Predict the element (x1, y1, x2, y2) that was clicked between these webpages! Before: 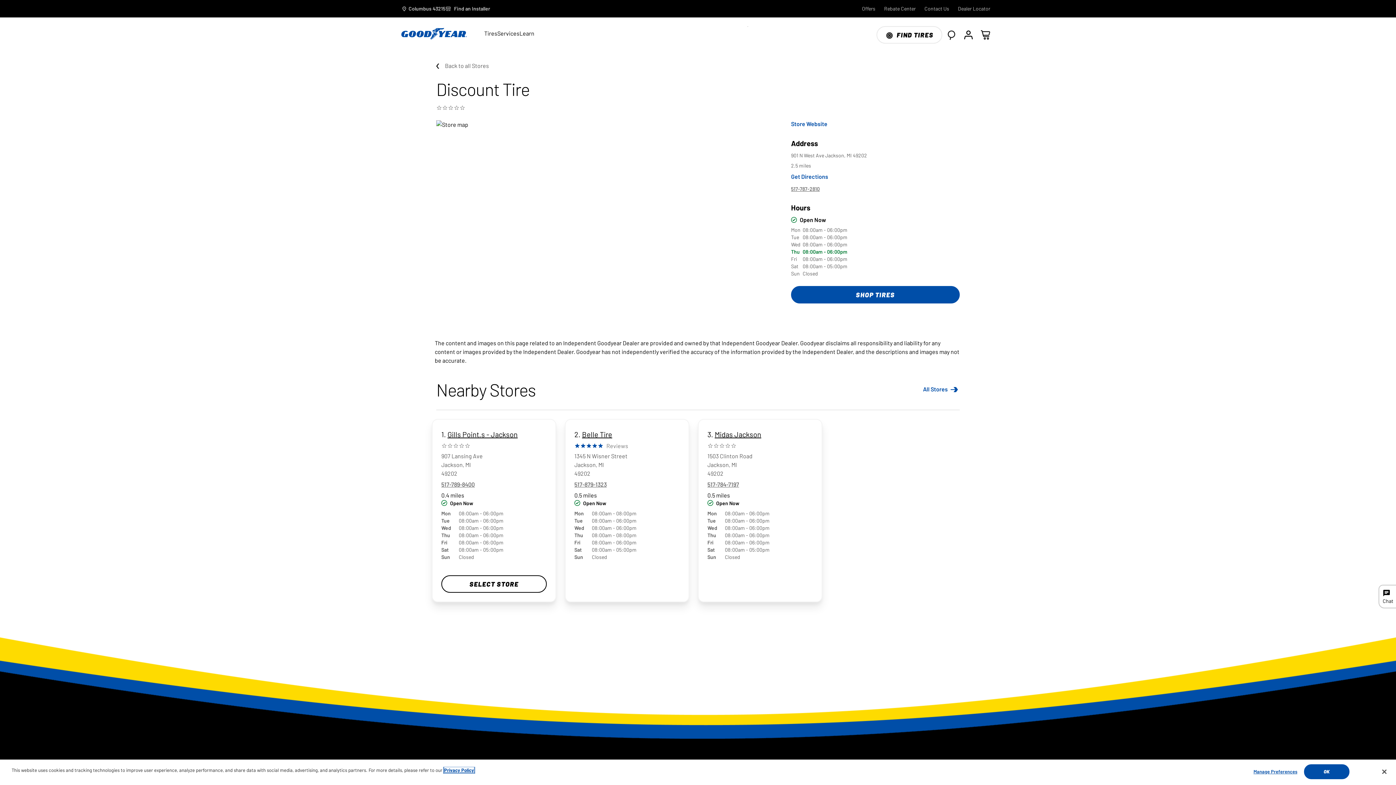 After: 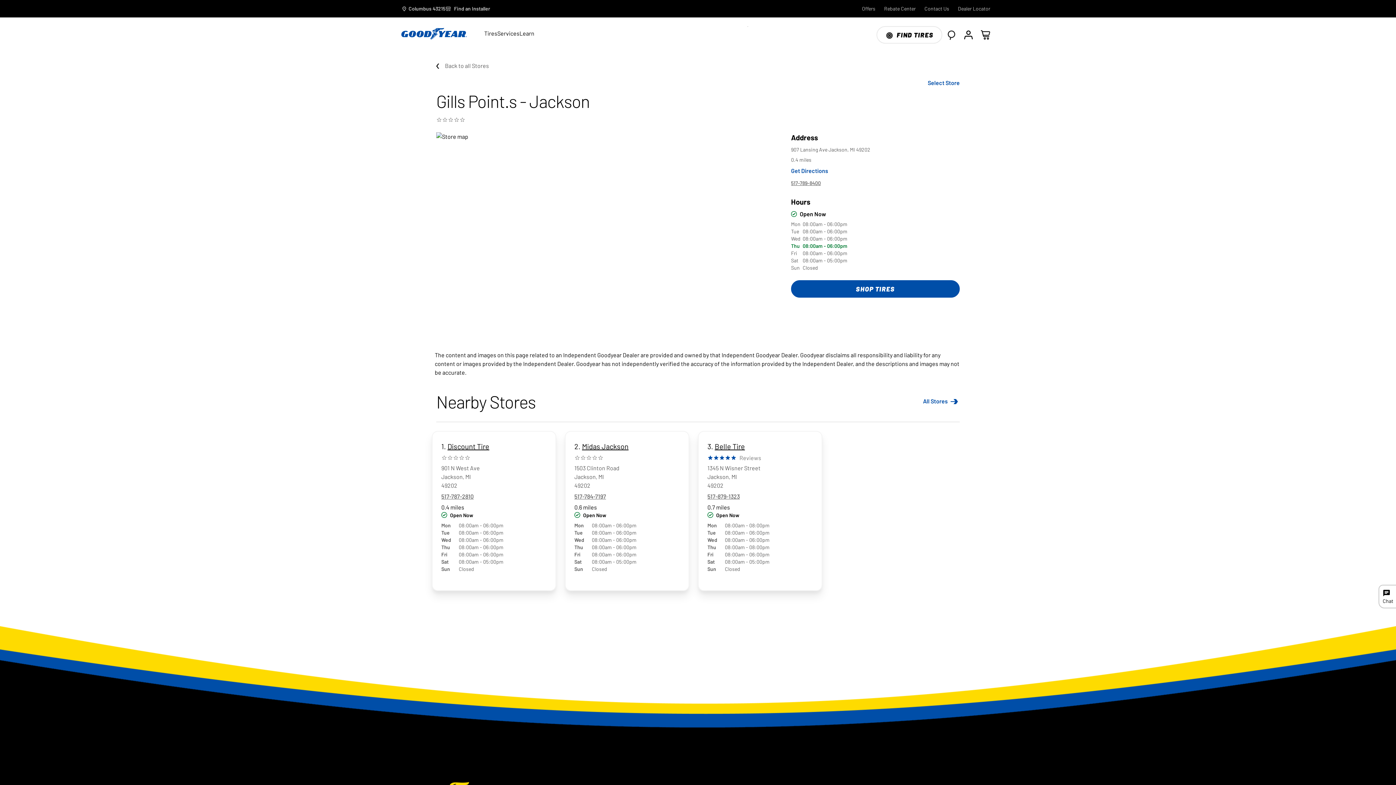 Action: label: Gills Point.s - Jackson bbox: (447, 430, 517, 438)